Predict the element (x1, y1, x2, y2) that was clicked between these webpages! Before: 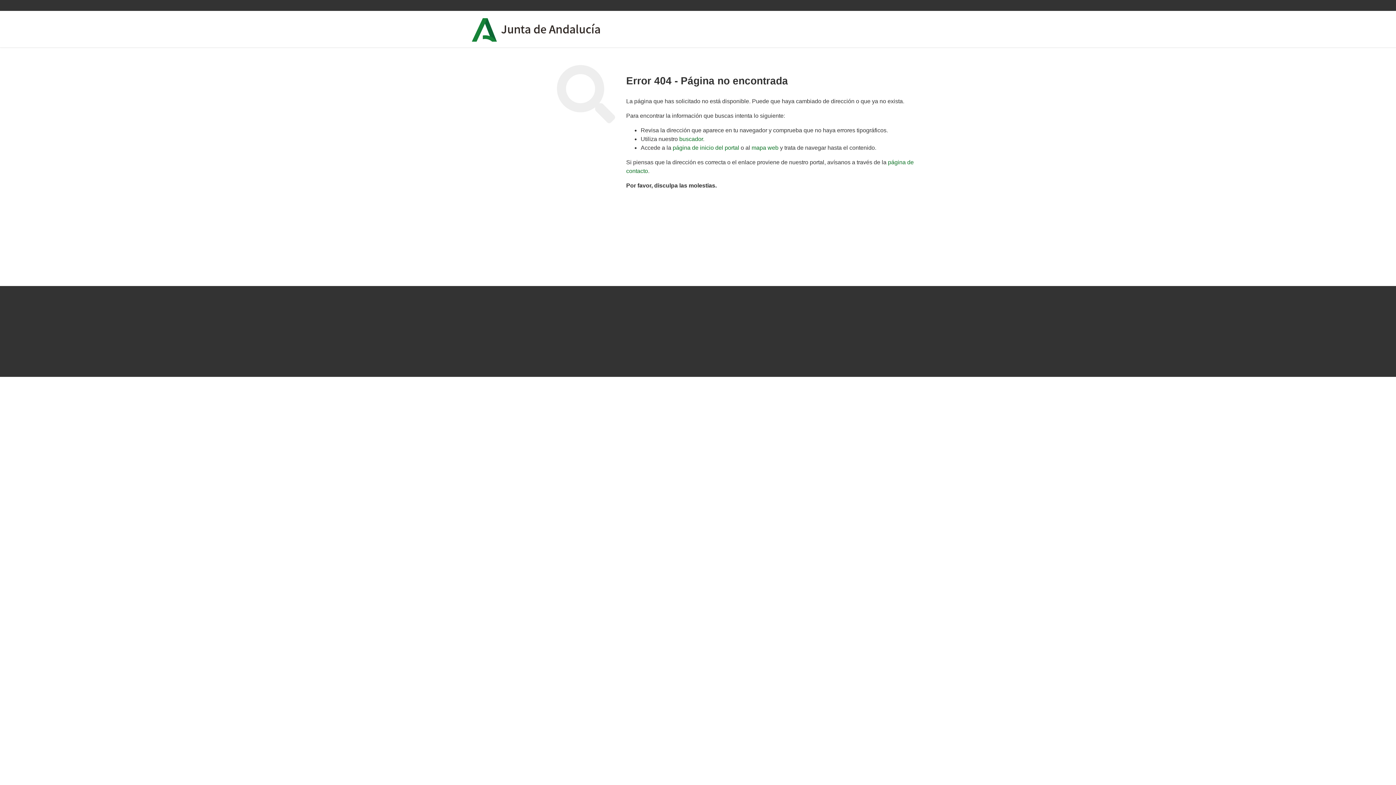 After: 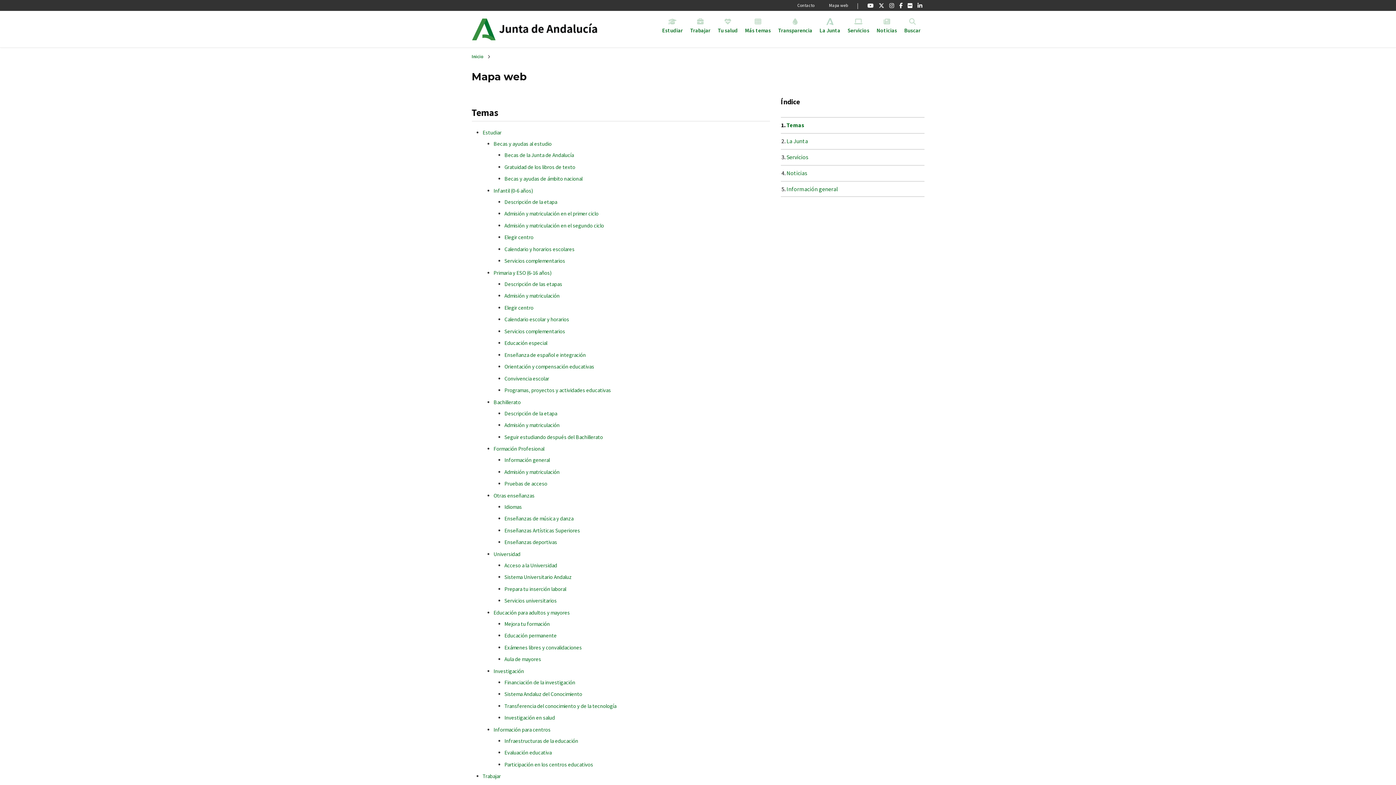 Action: label: mapa web bbox: (751, 144, 778, 151)